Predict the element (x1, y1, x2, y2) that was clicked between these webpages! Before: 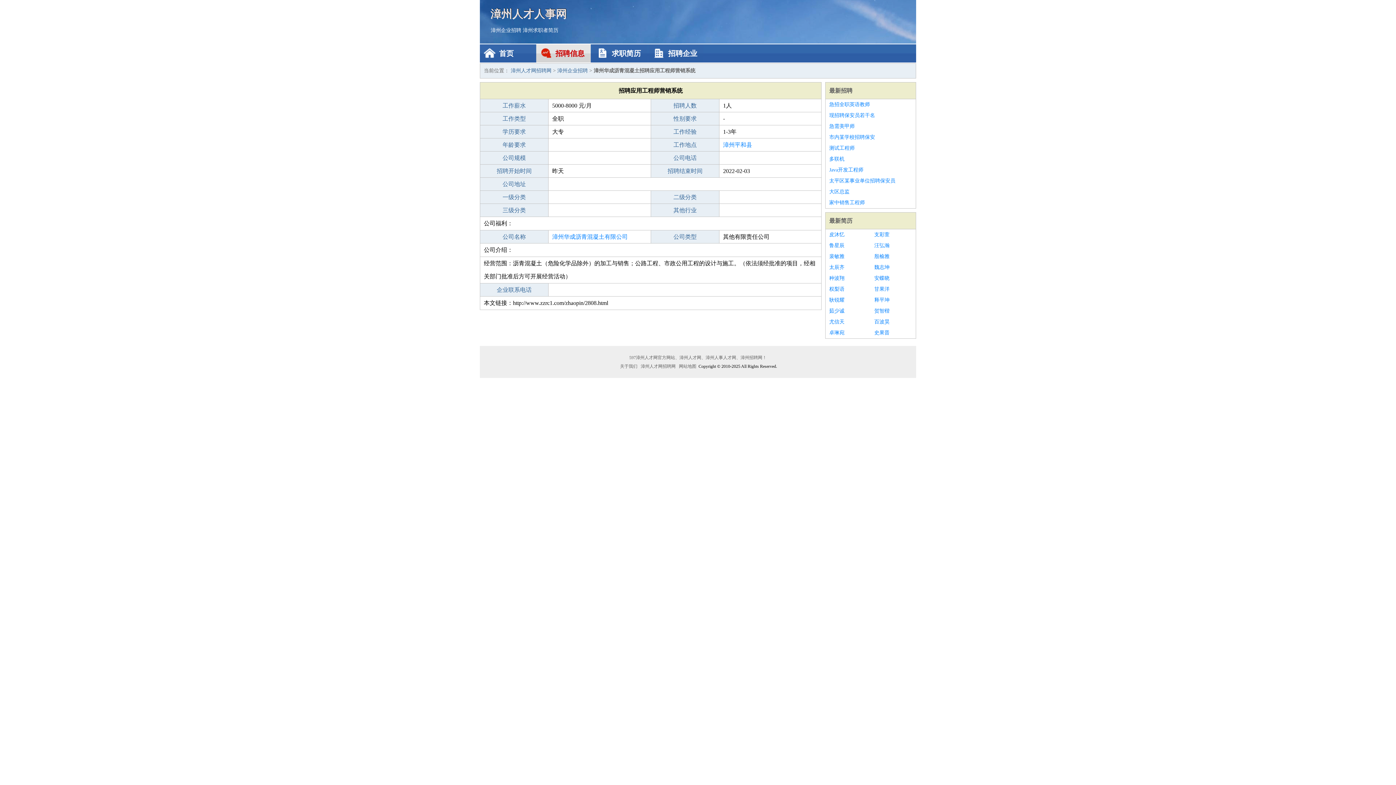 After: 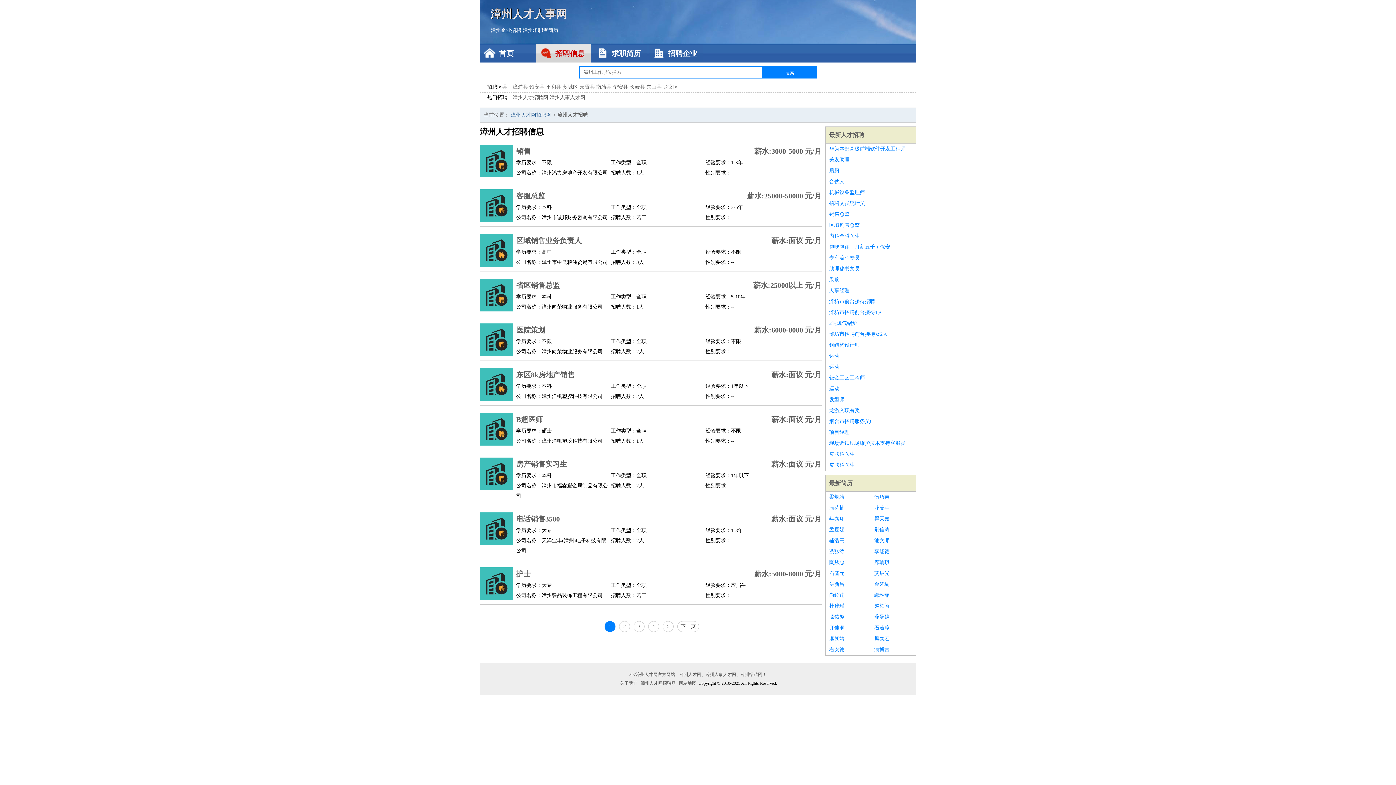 Action: label: 漳州企业招聘 bbox: (490, 27, 521, 33)